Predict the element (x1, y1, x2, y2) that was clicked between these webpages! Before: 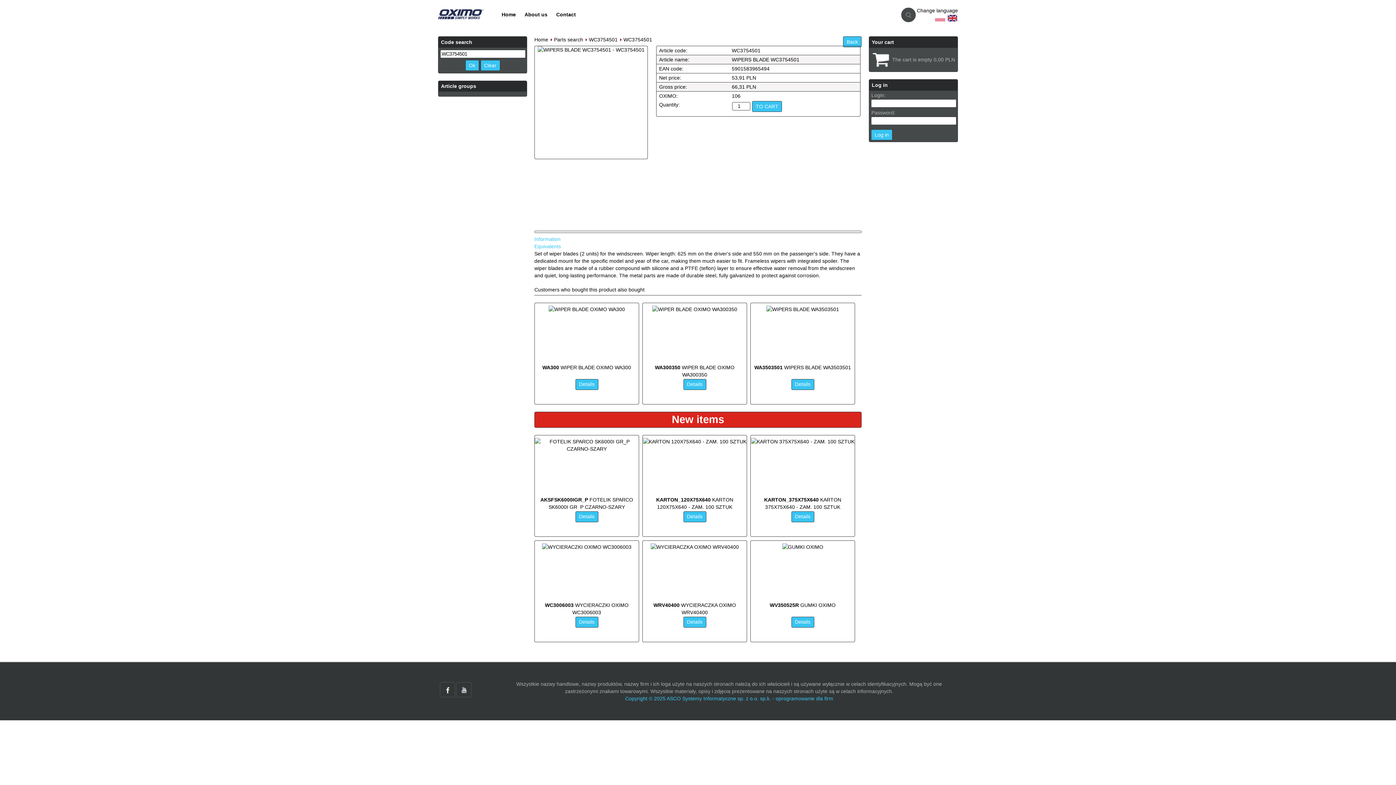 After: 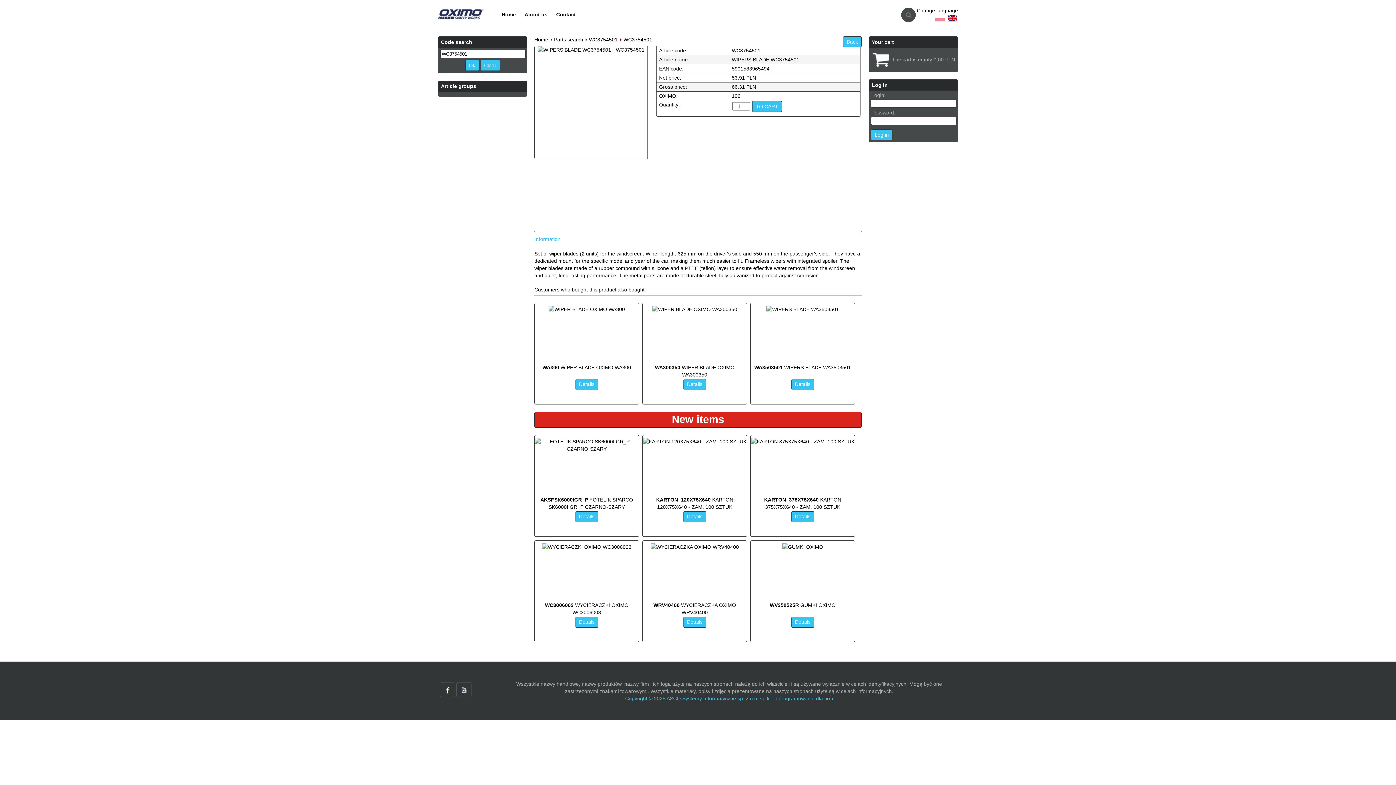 Action: label: Equivalents bbox: (534, 243, 561, 249)